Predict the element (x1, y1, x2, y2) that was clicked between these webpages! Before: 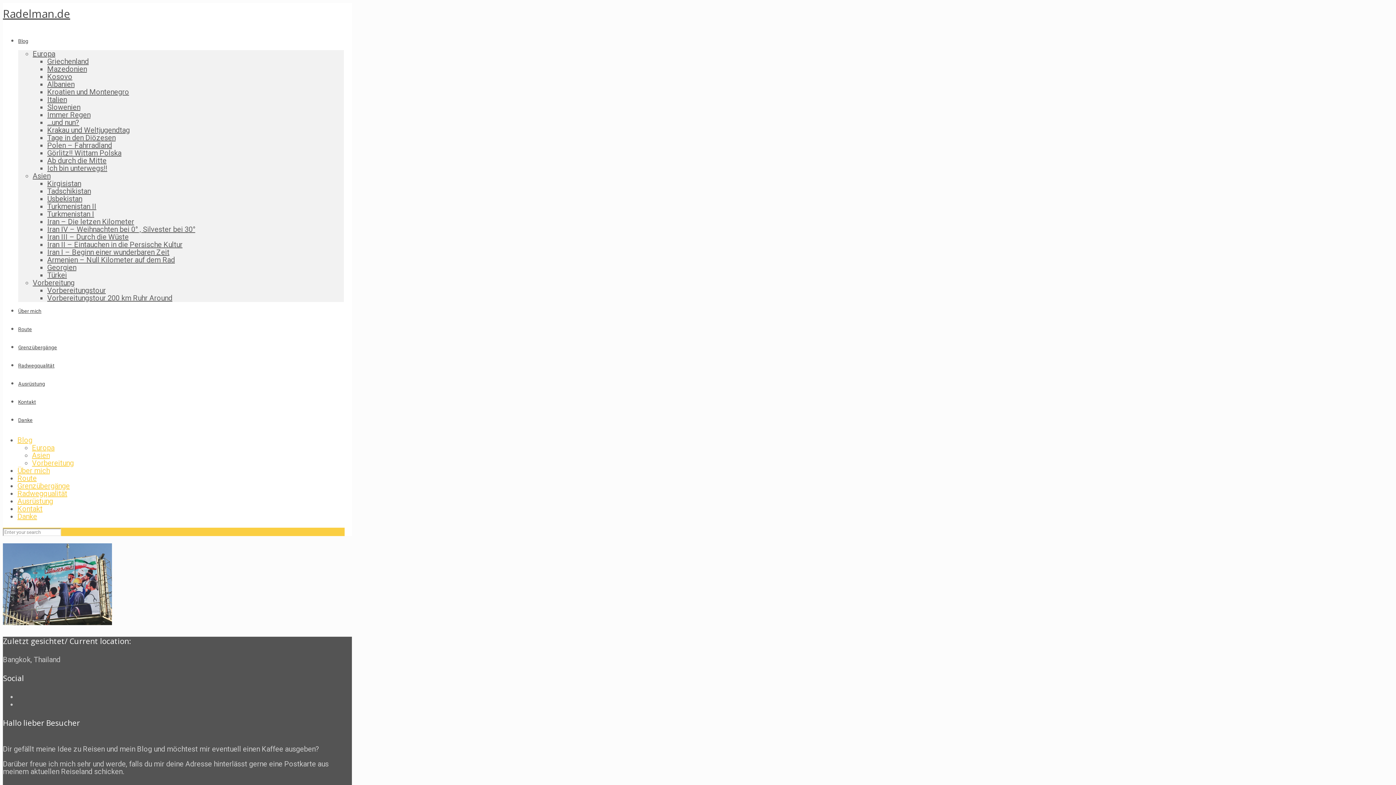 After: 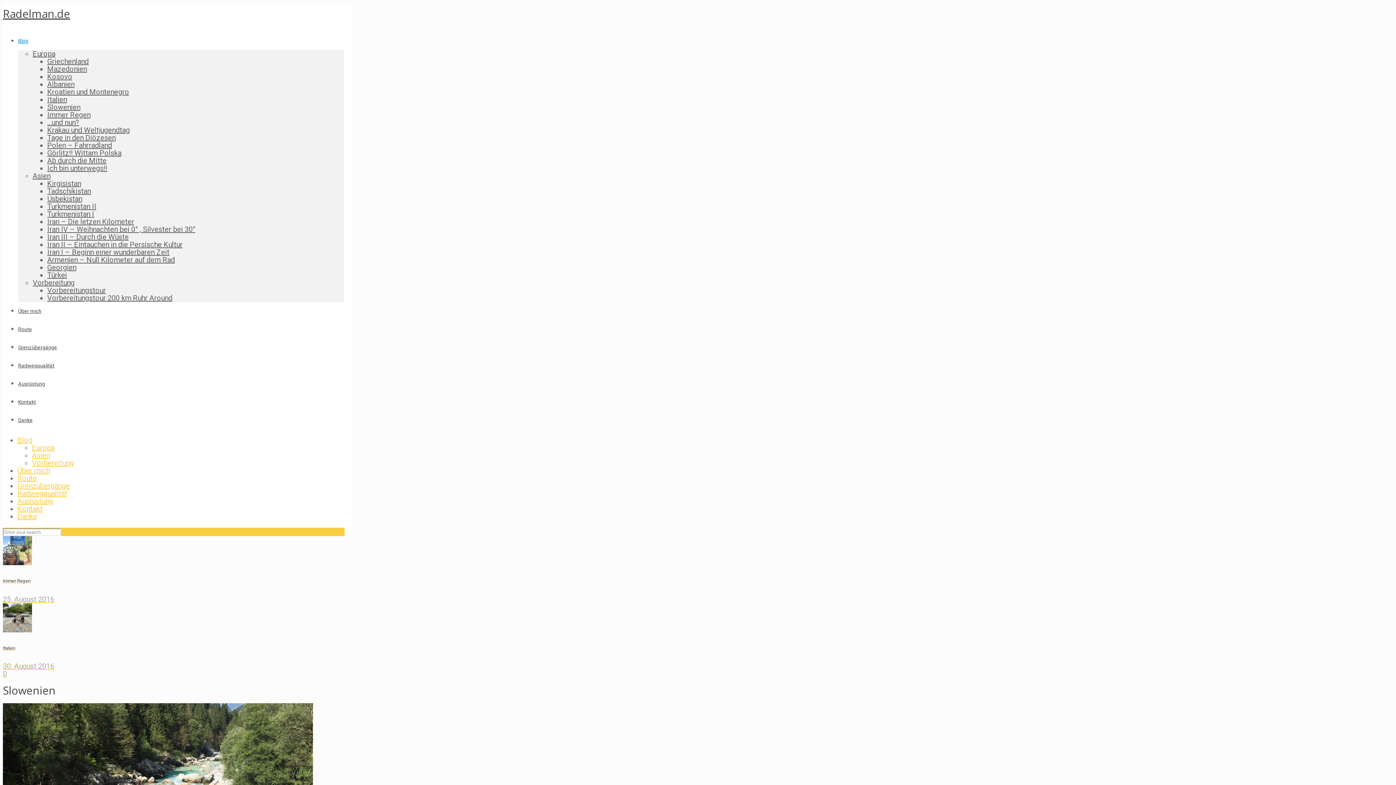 Action: bbox: (47, 102, 80, 111) label: Slowenien